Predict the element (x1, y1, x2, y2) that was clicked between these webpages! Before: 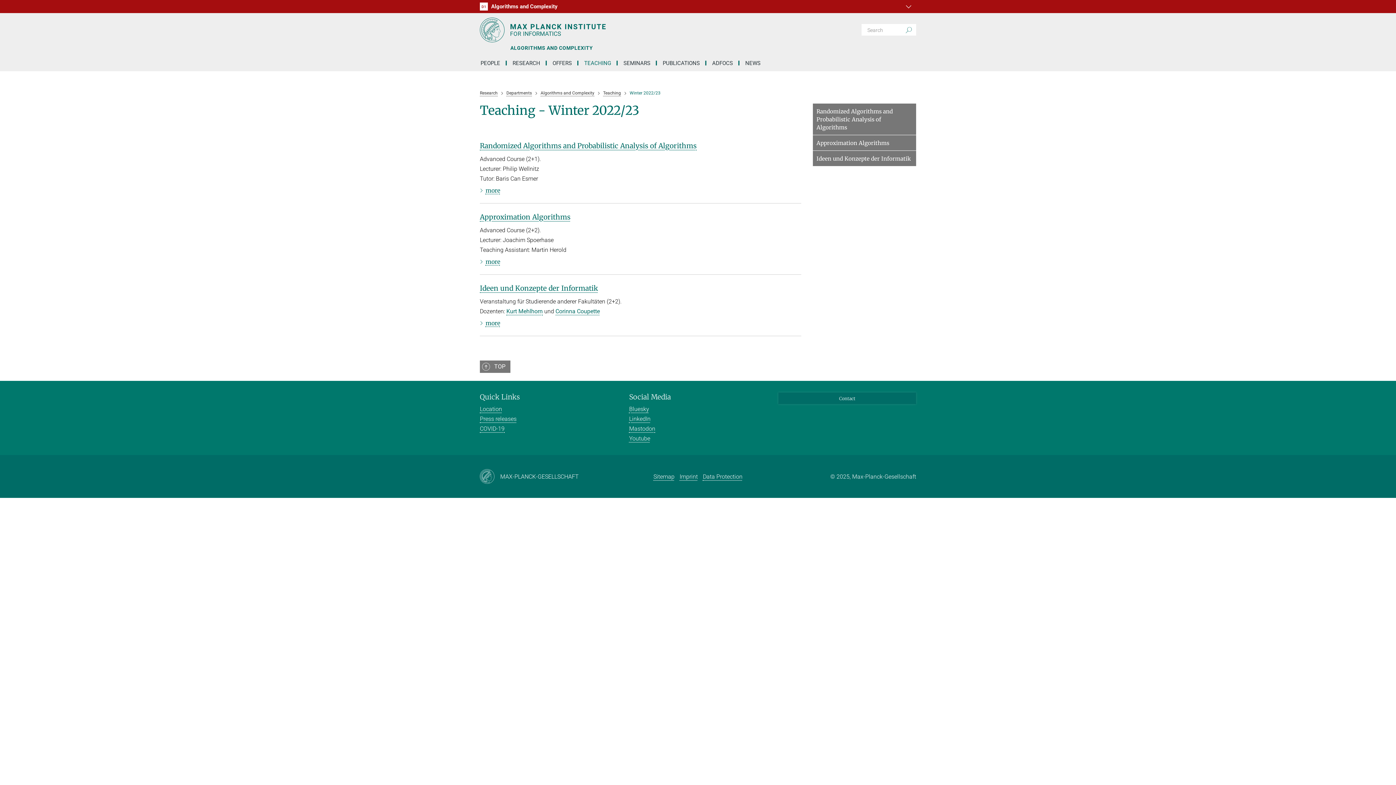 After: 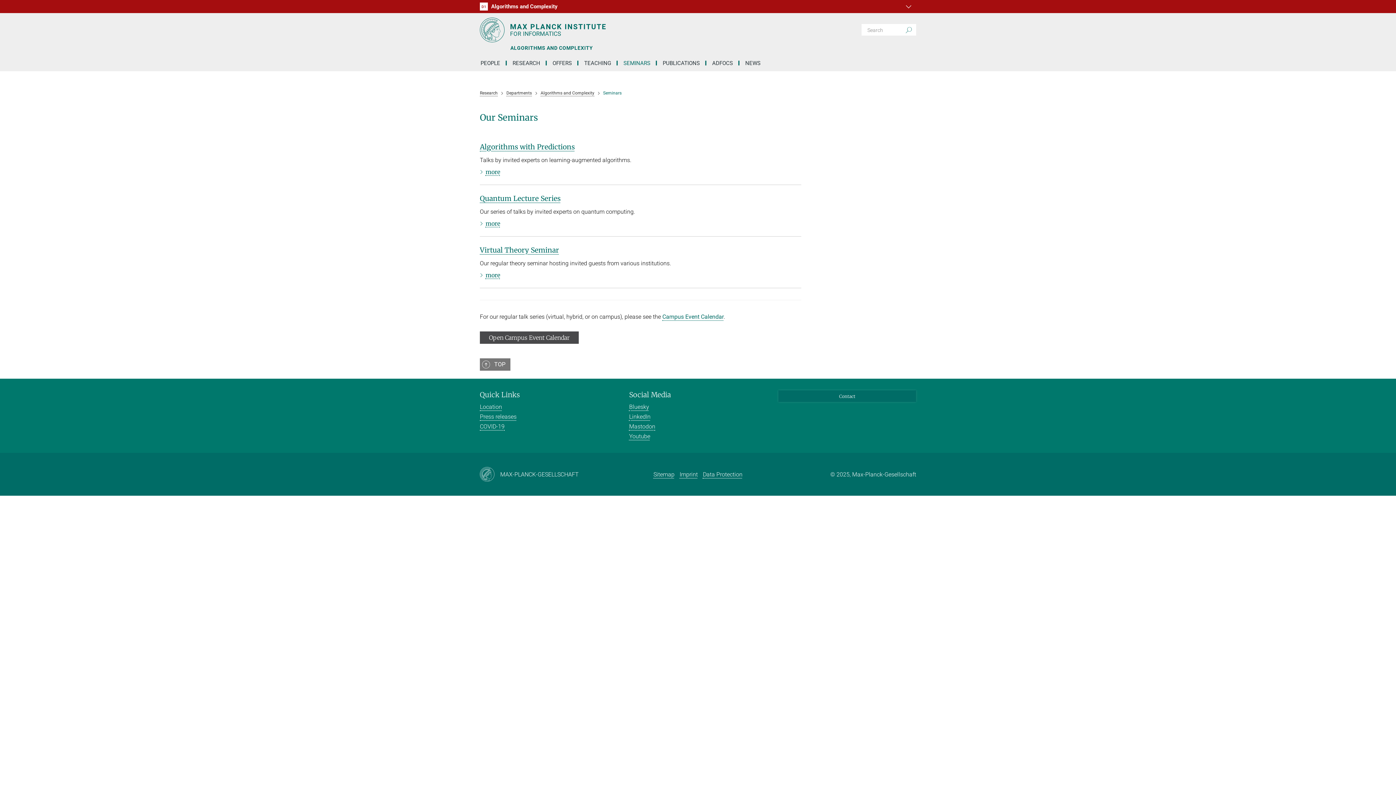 Action: label: SEMINARS bbox: (617, 55, 656, 71)